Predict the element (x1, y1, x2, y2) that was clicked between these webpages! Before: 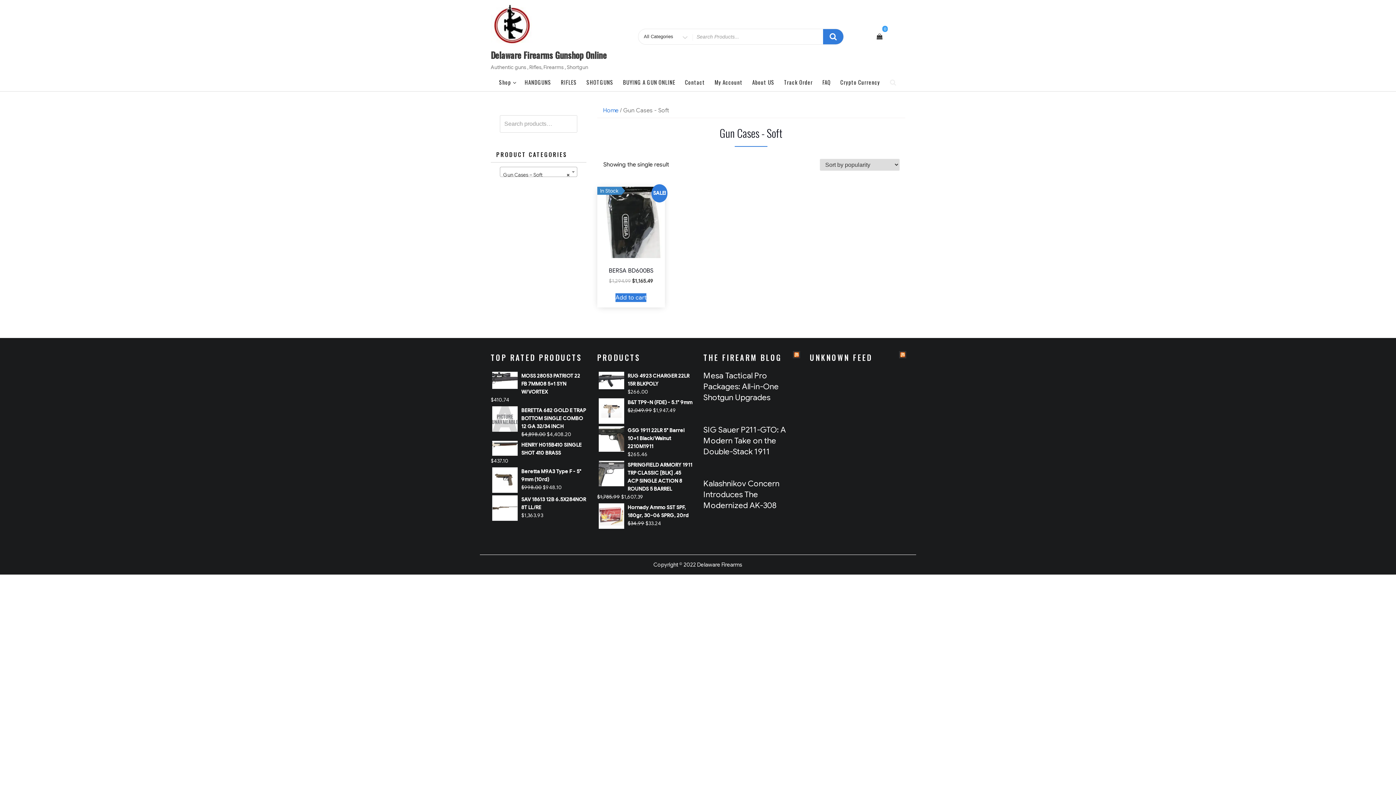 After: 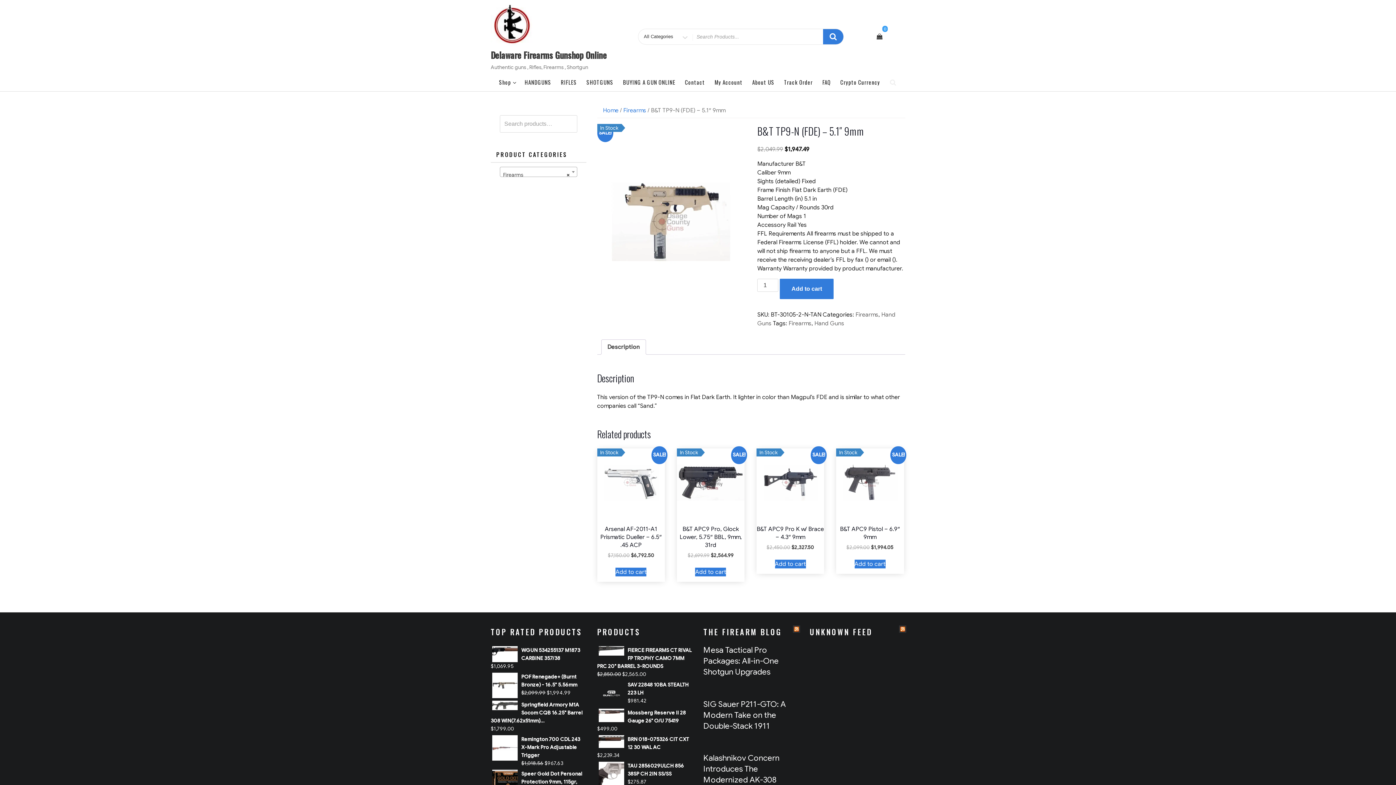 Action: label: B&T TP9-N (FDE) - 5.1" 9mm bbox: (597, 398, 692, 406)